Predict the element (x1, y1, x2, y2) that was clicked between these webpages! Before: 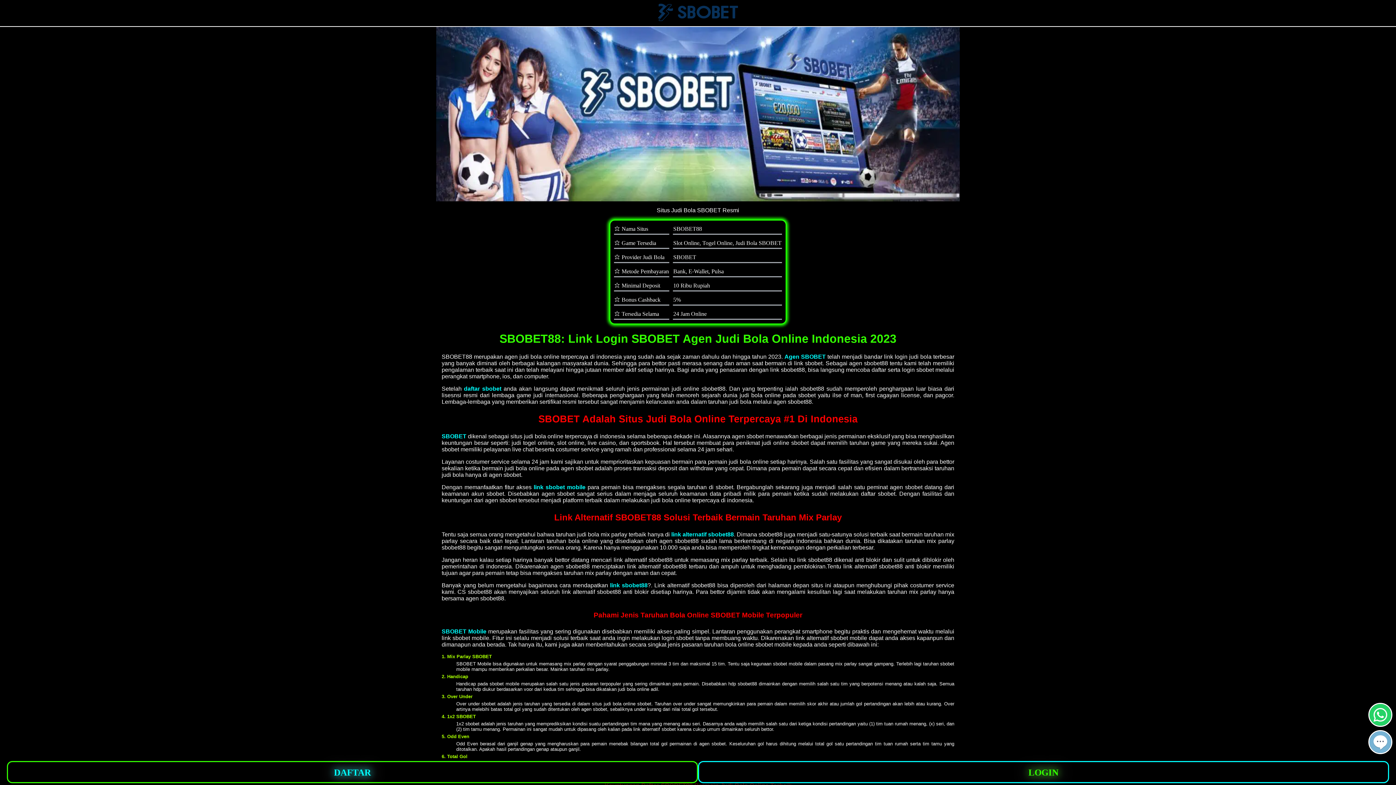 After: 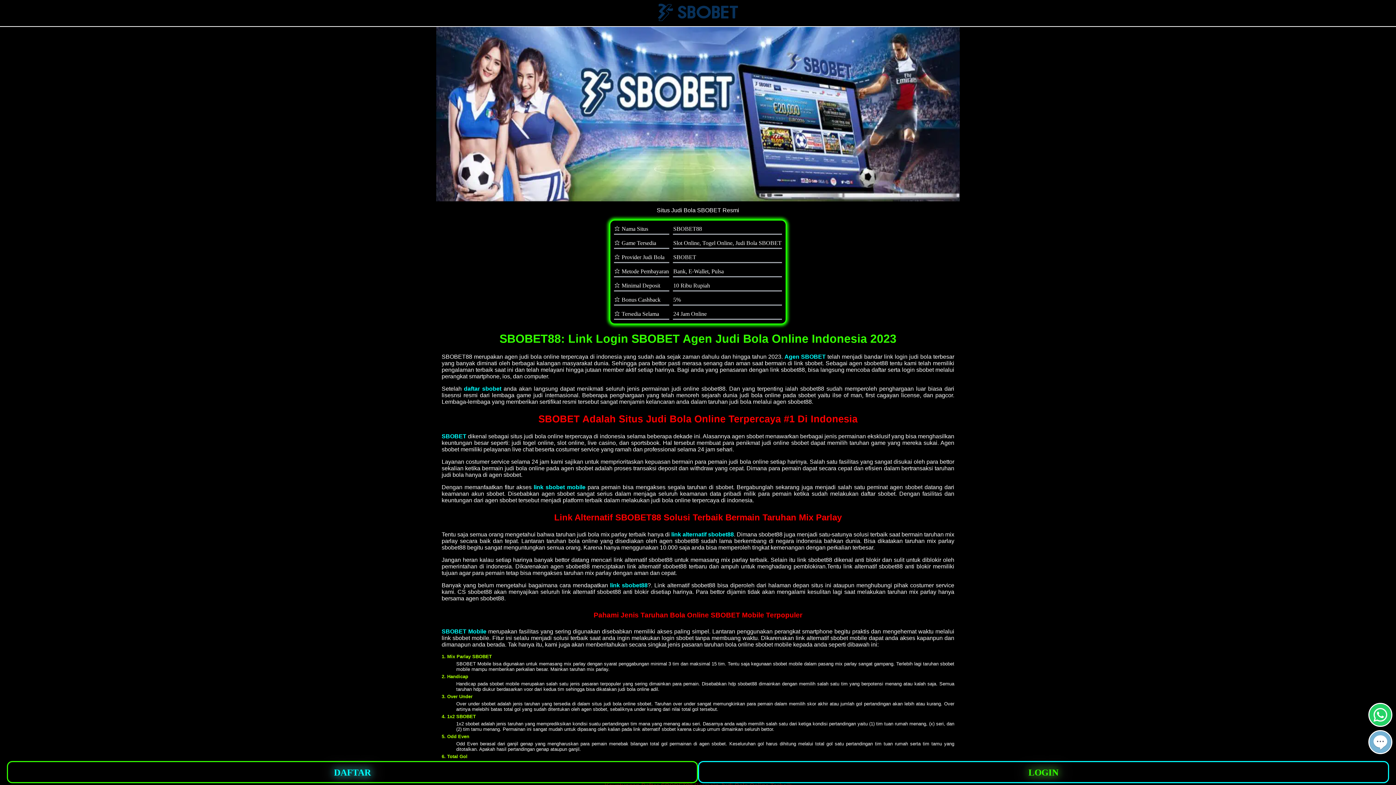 Action: bbox: (464, 385, 501, 391) label: daftar sbobet